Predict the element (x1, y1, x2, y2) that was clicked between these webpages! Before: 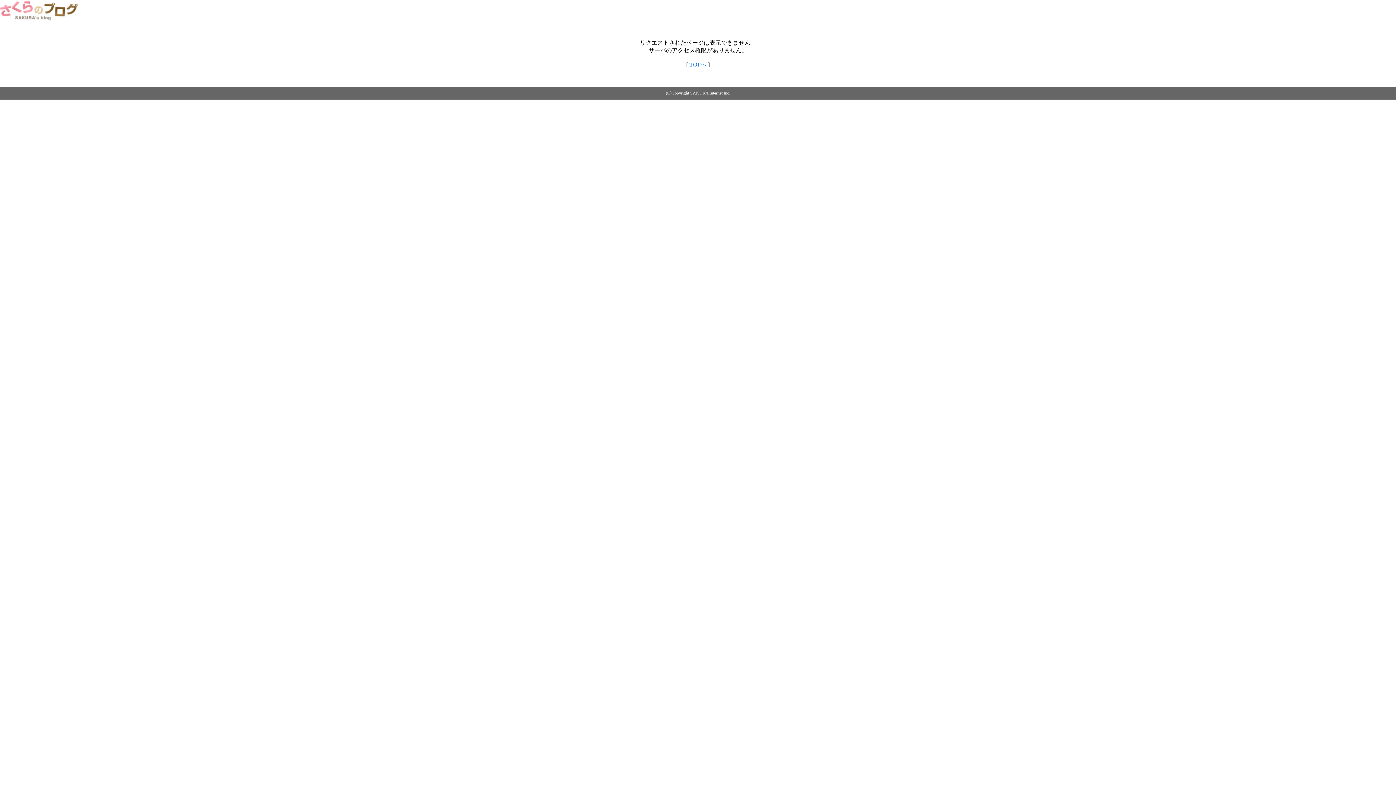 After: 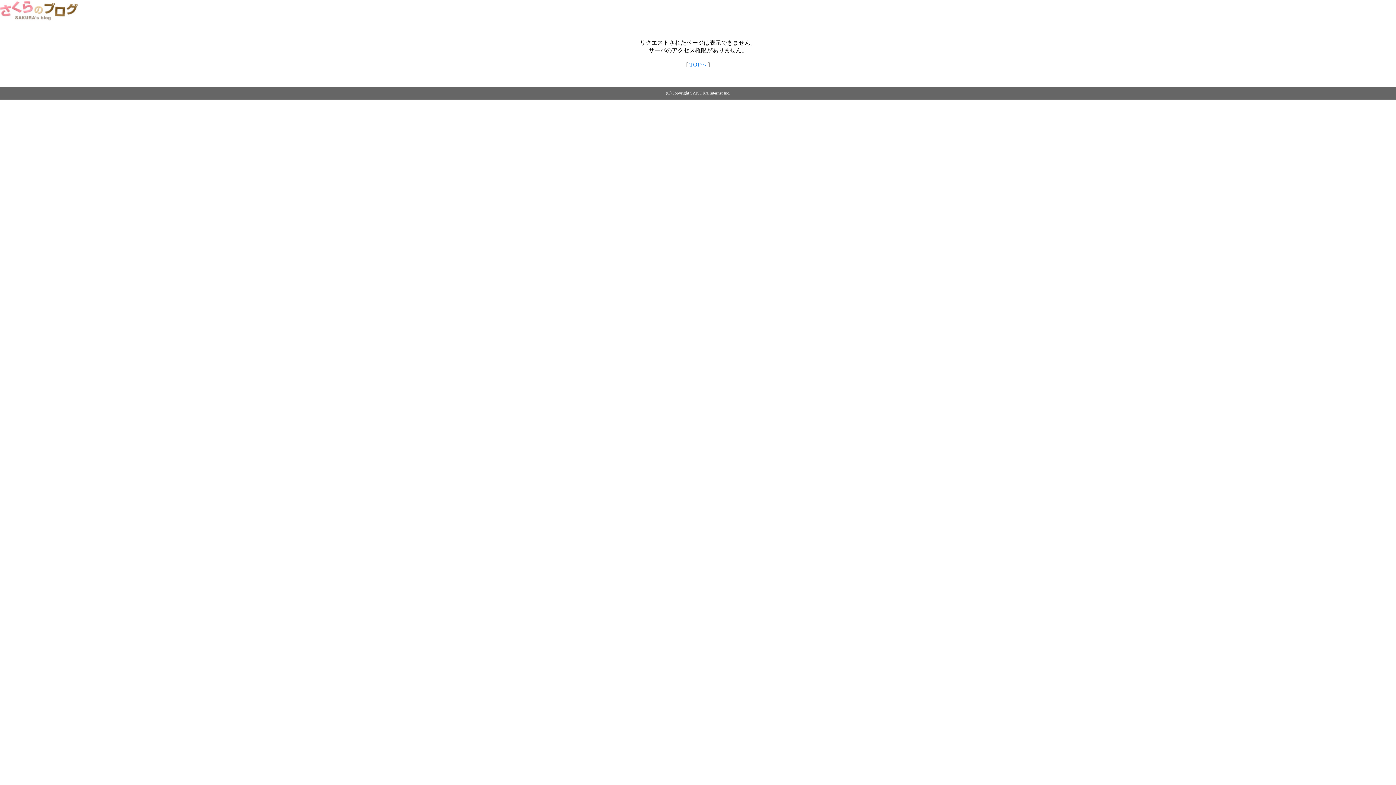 Action: bbox: (0, 14, 79, 20)